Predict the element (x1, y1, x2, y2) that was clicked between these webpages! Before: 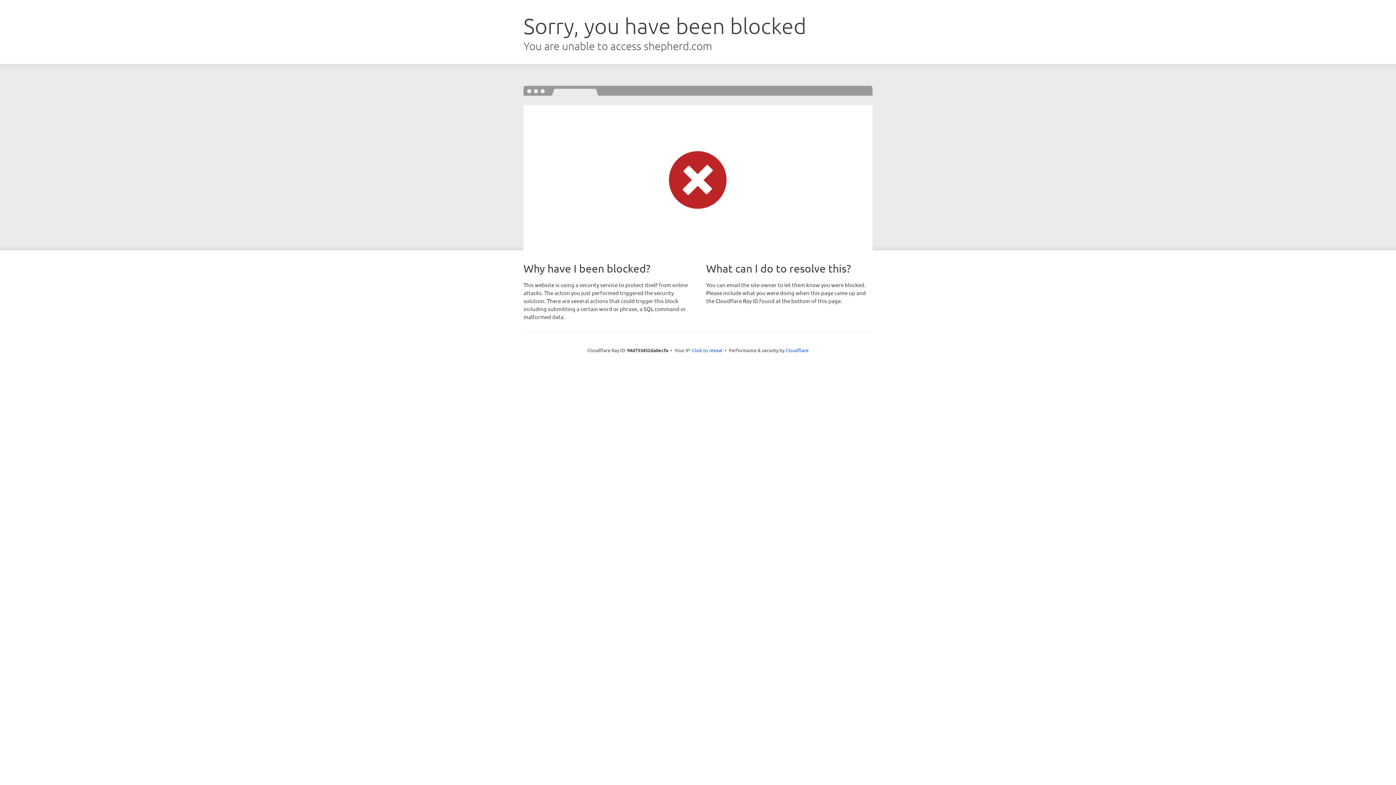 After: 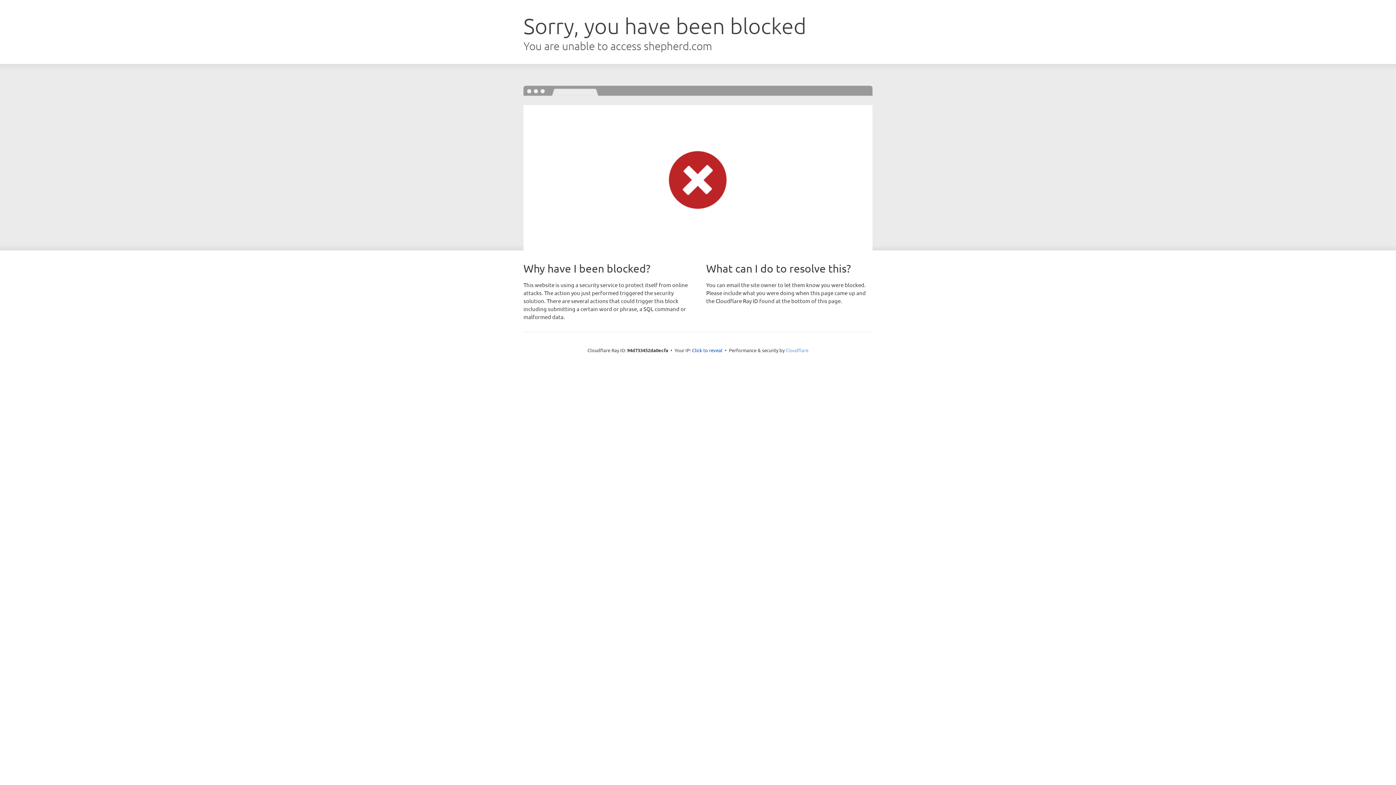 Action: bbox: (785, 347, 808, 353) label: Cloudflare